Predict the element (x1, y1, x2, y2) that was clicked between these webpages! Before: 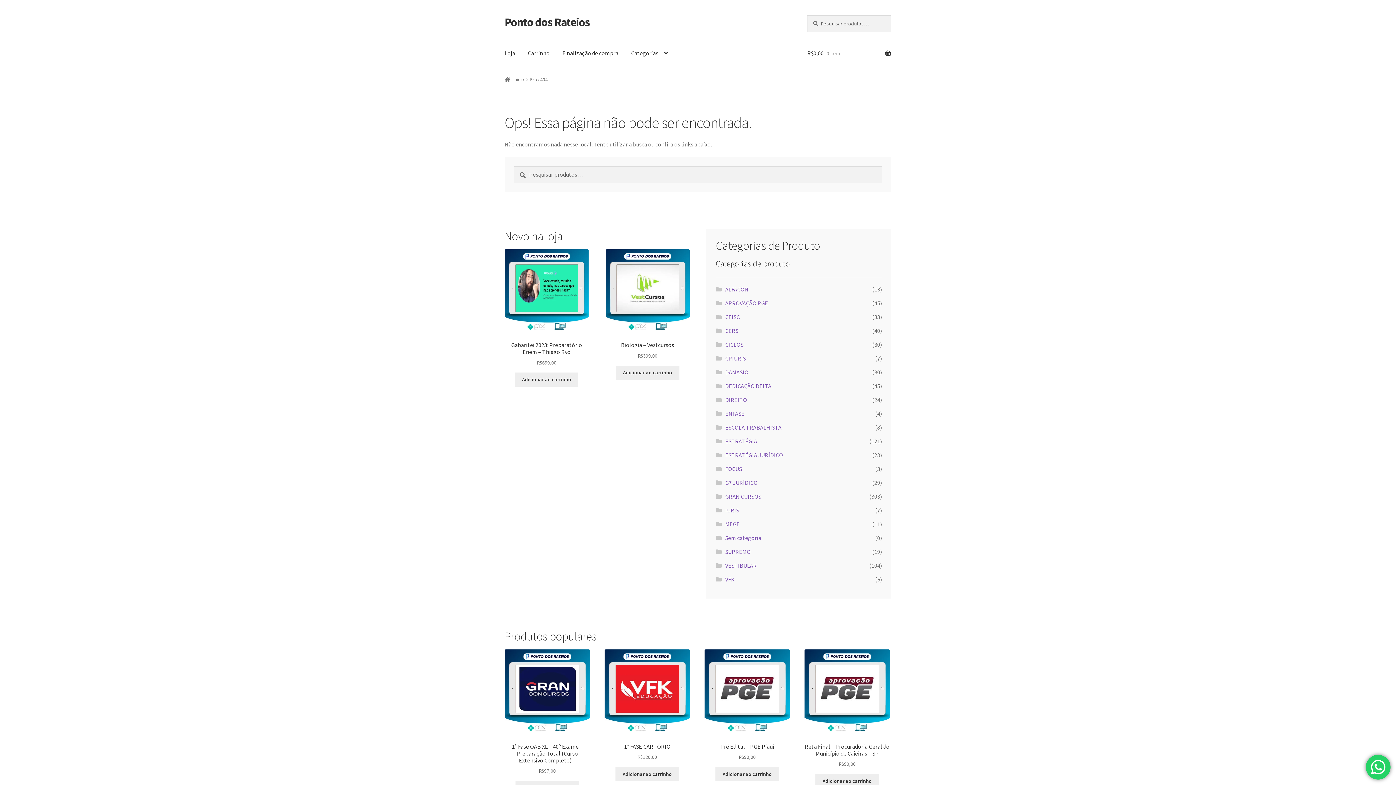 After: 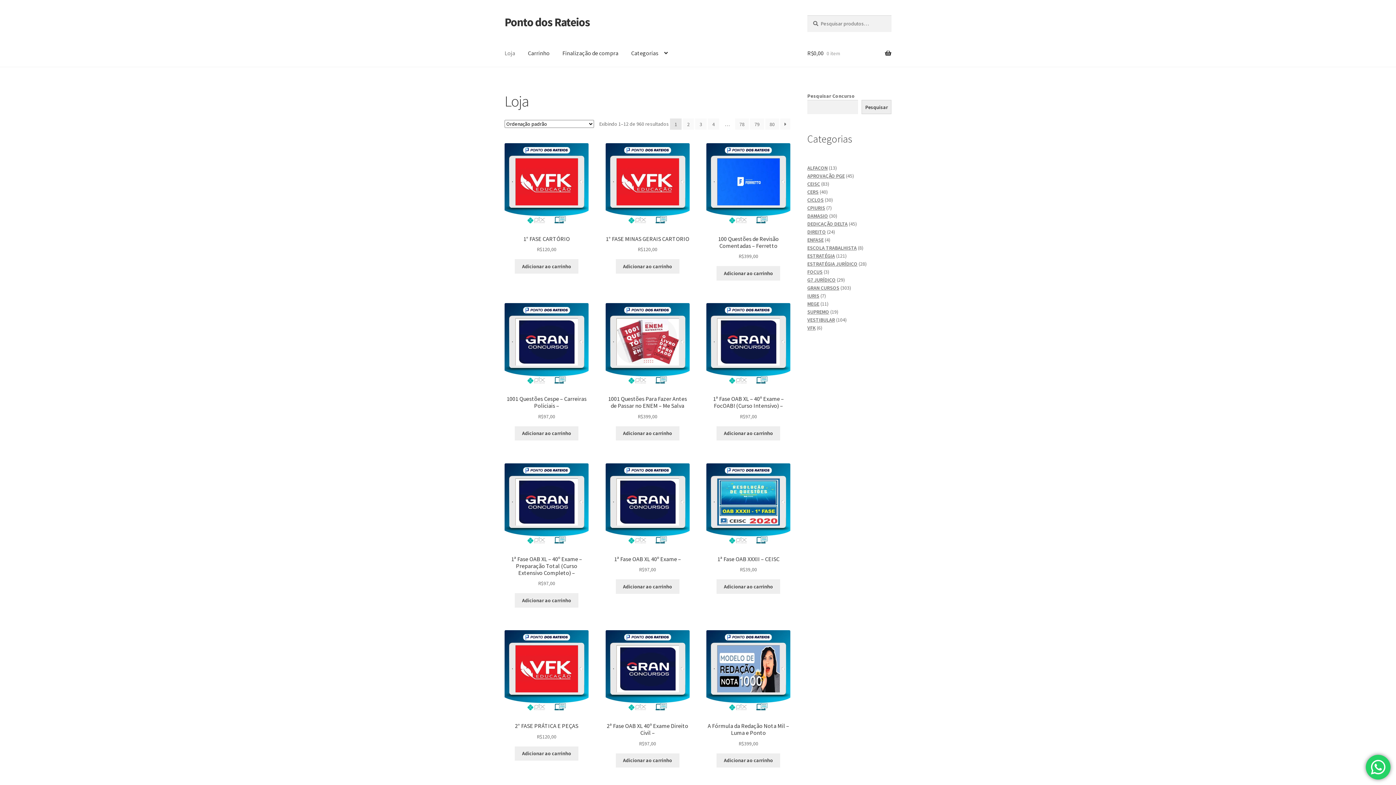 Action: bbox: (504, 76, 524, 82) label: Início